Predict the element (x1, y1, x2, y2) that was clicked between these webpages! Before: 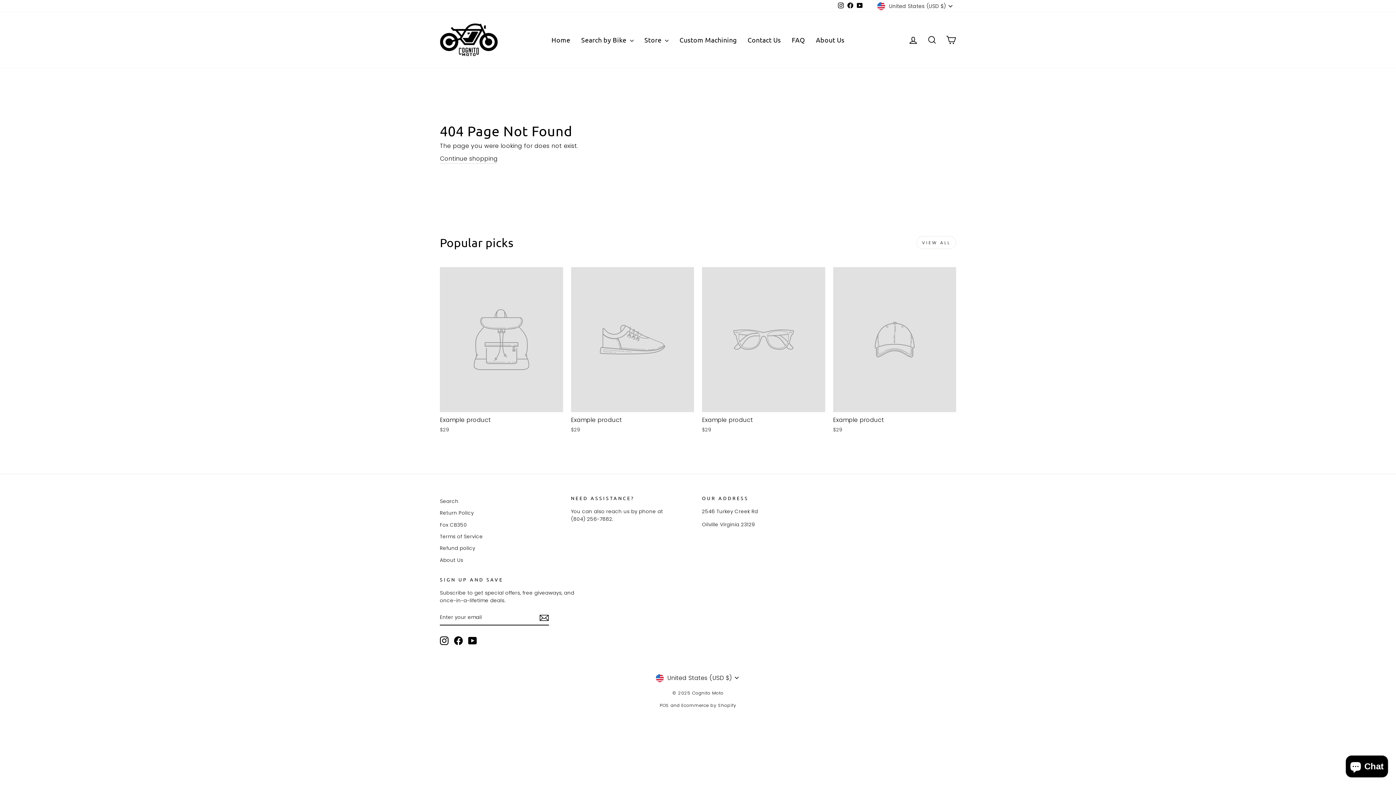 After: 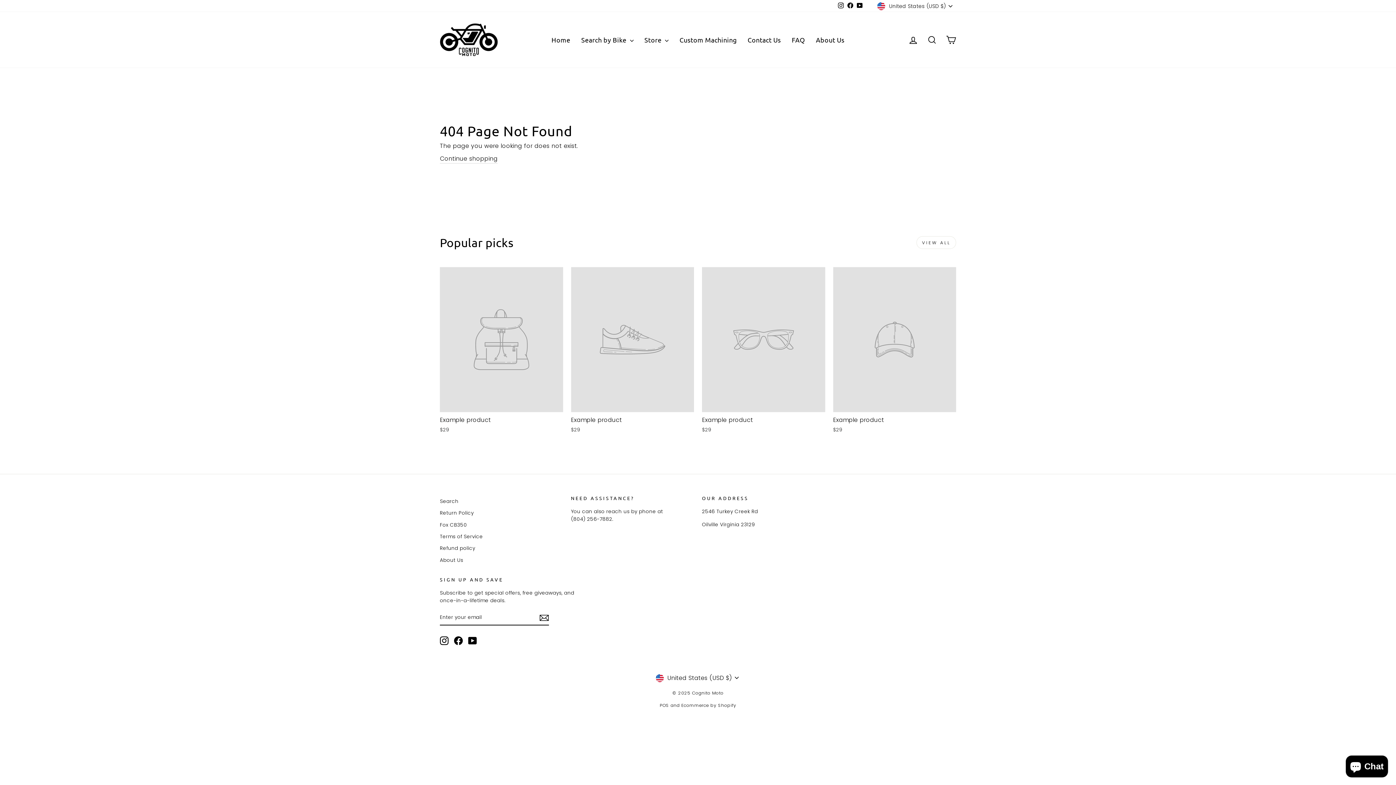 Action: label: YouTube bbox: (468, 636, 477, 645)